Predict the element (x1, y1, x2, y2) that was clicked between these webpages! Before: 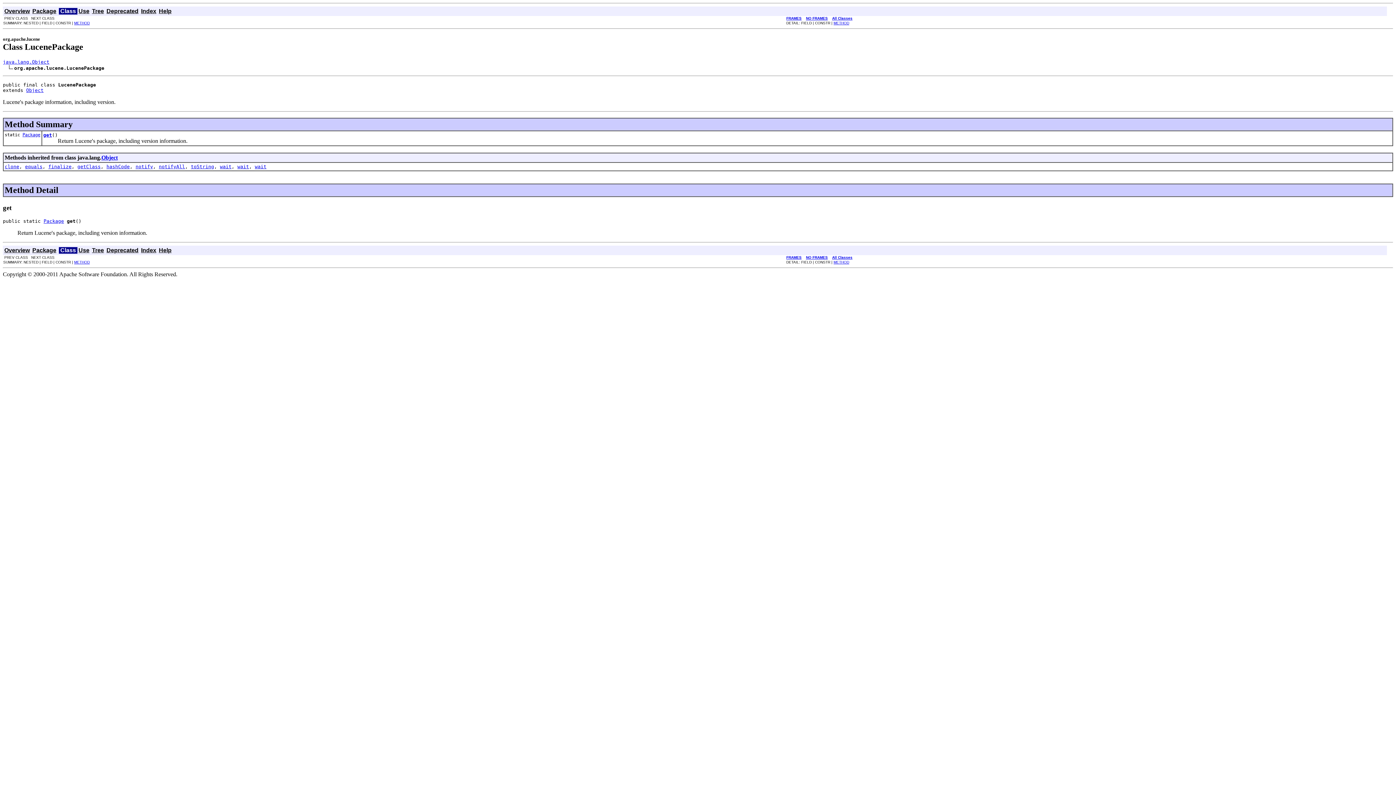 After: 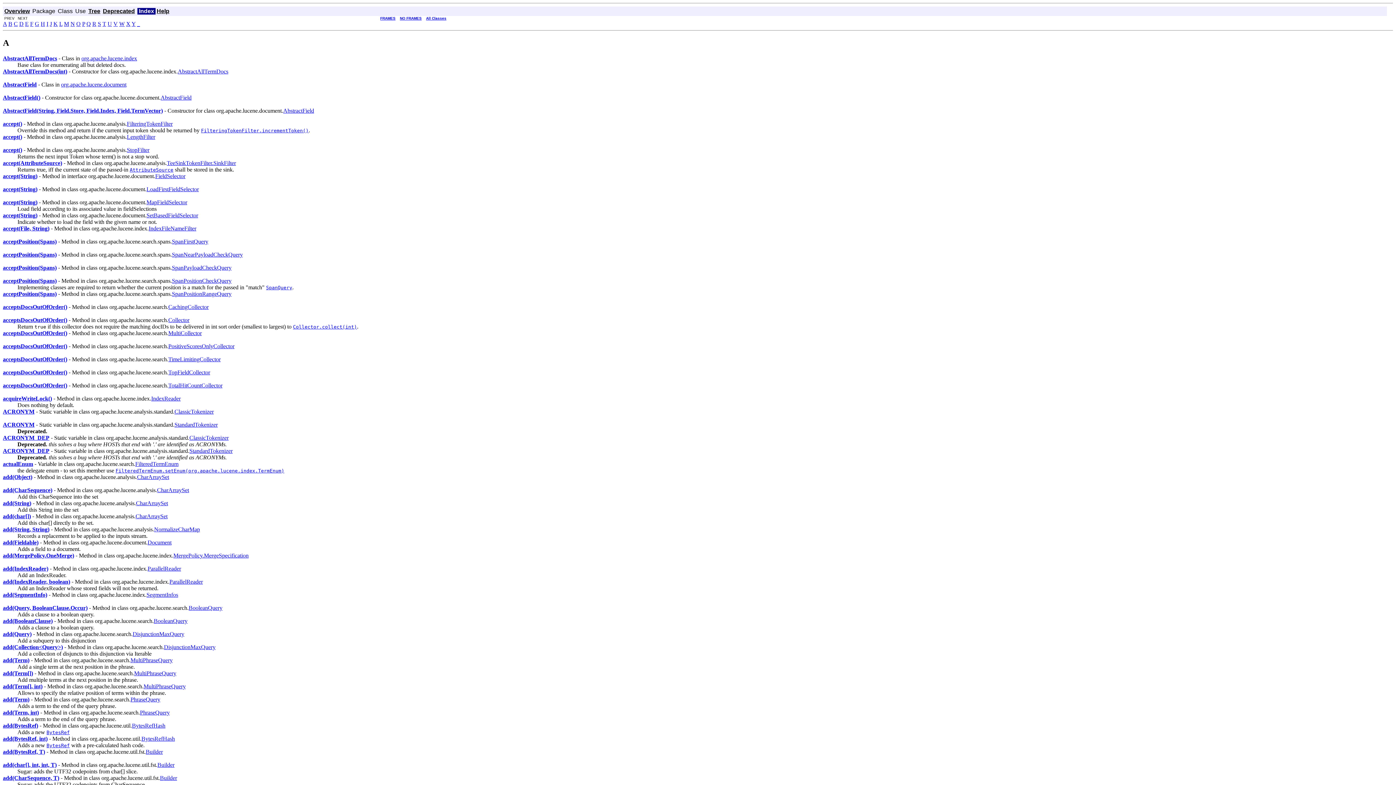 Action: label: Index bbox: (141, 8, 156, 14)